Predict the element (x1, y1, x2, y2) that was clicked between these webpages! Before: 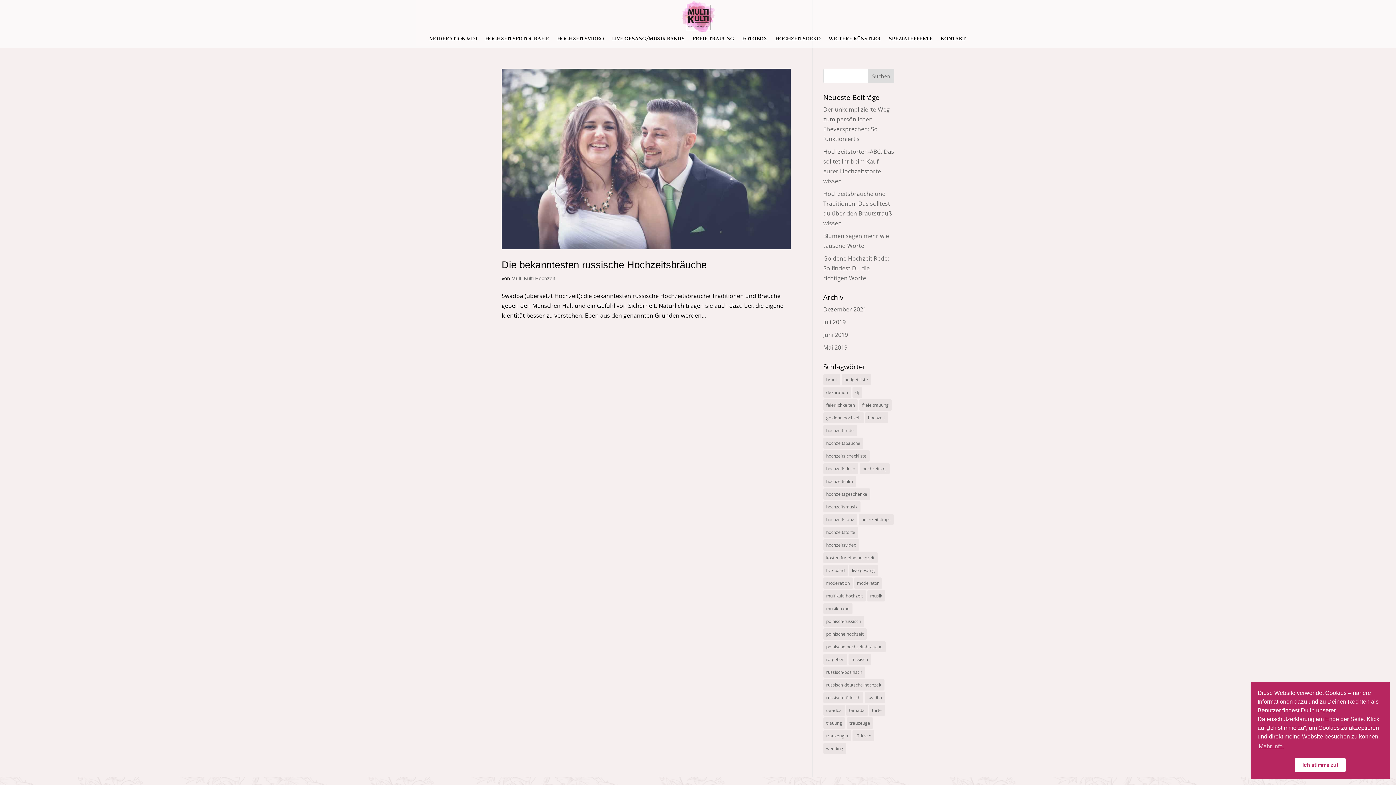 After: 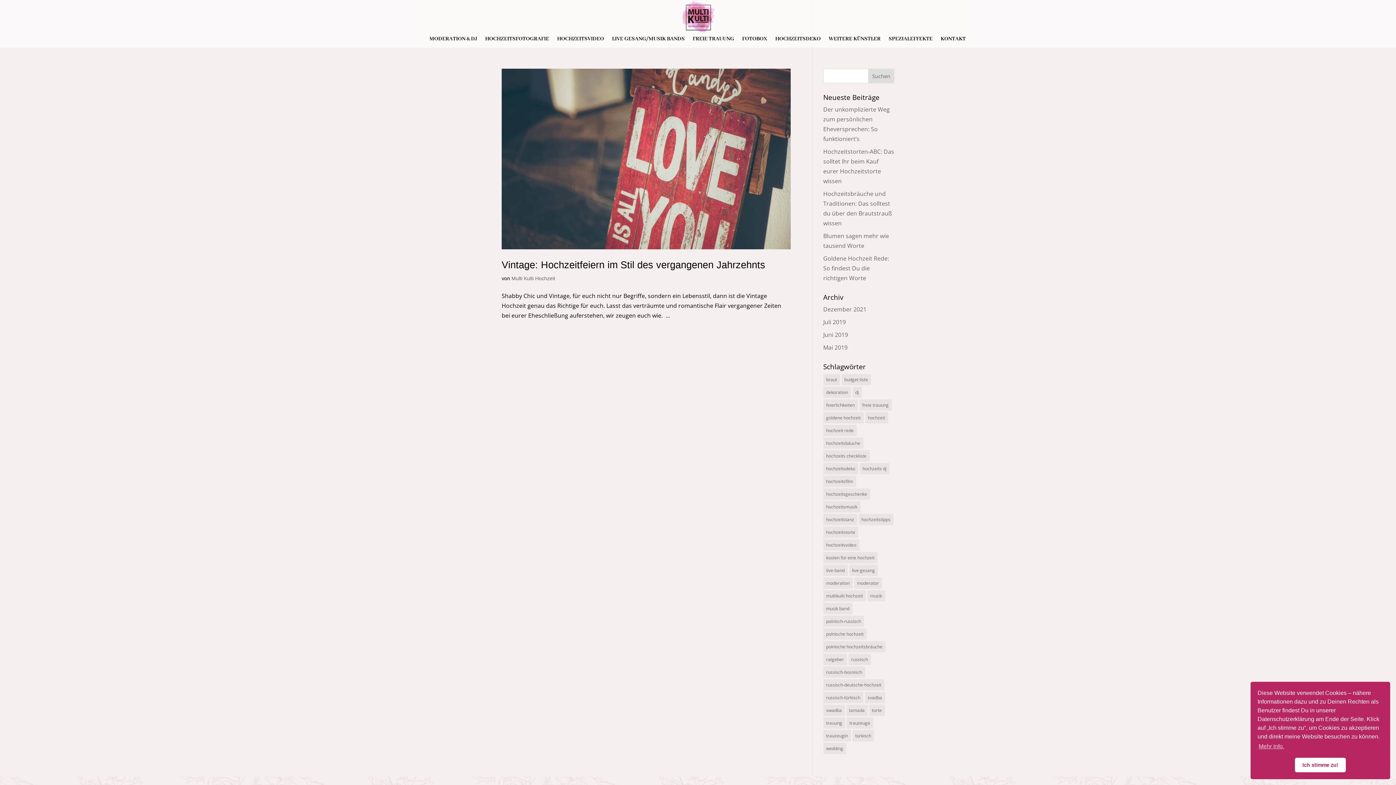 Action: label: dekoration (1 Eintrag) bbox: (823, 386, 851, 398)